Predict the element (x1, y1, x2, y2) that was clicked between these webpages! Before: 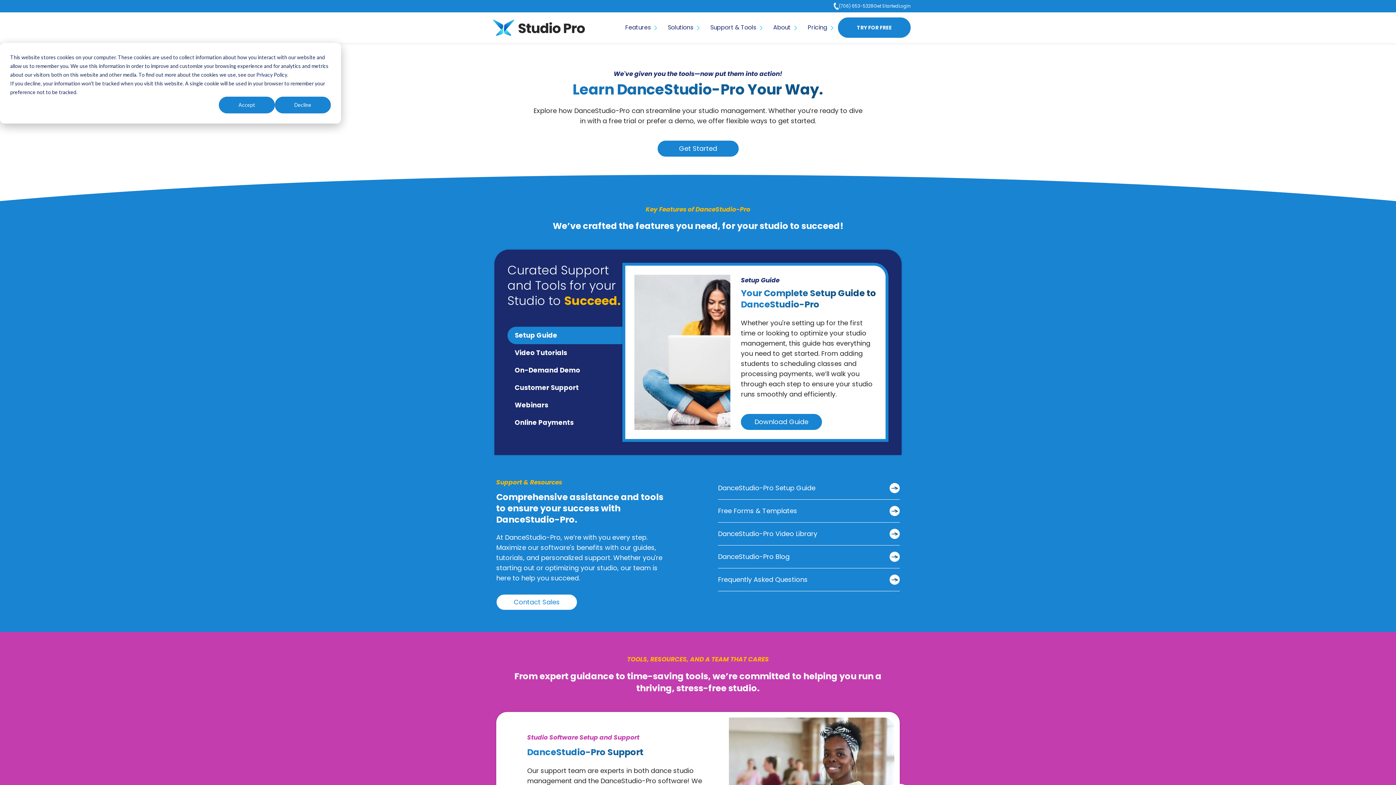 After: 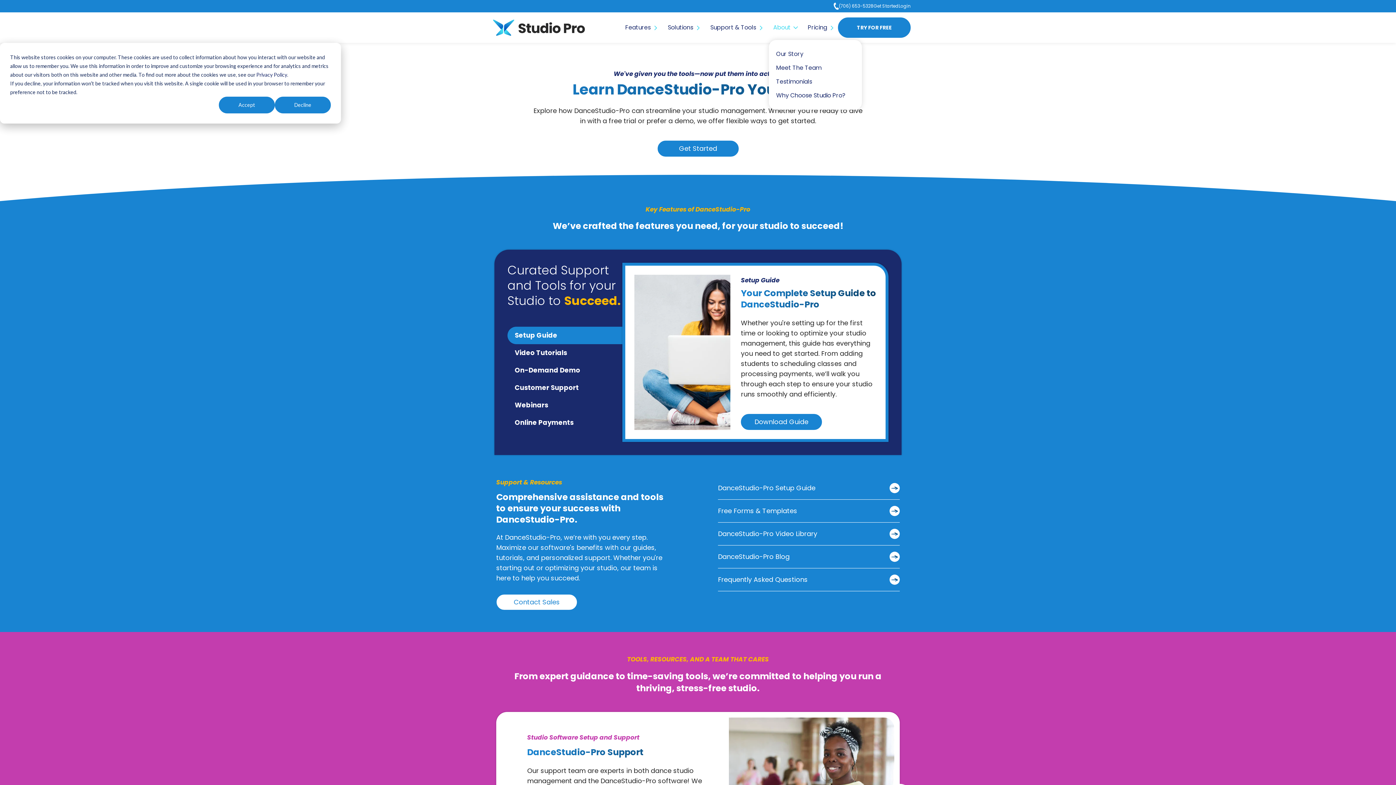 Action: label: About bbox: (769, 12, 801, 42)